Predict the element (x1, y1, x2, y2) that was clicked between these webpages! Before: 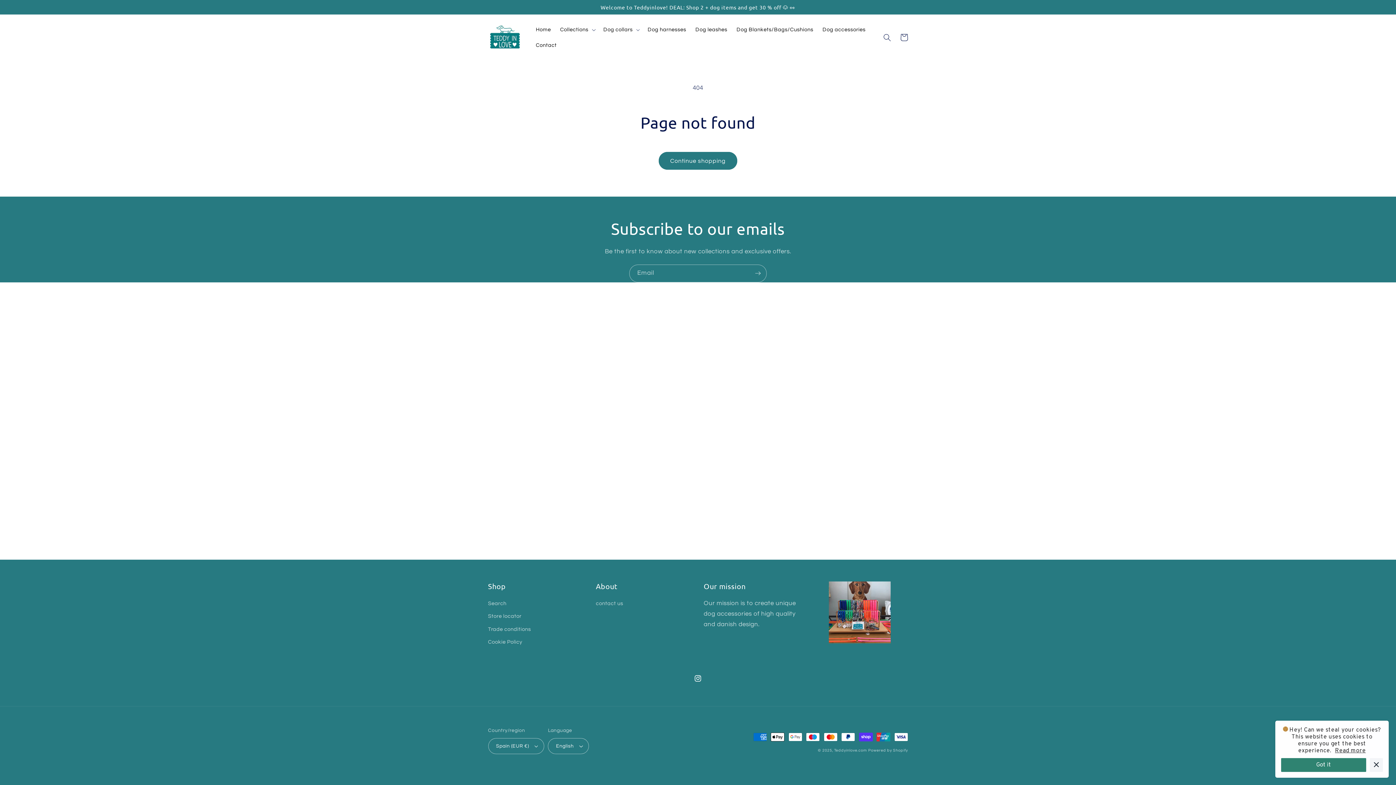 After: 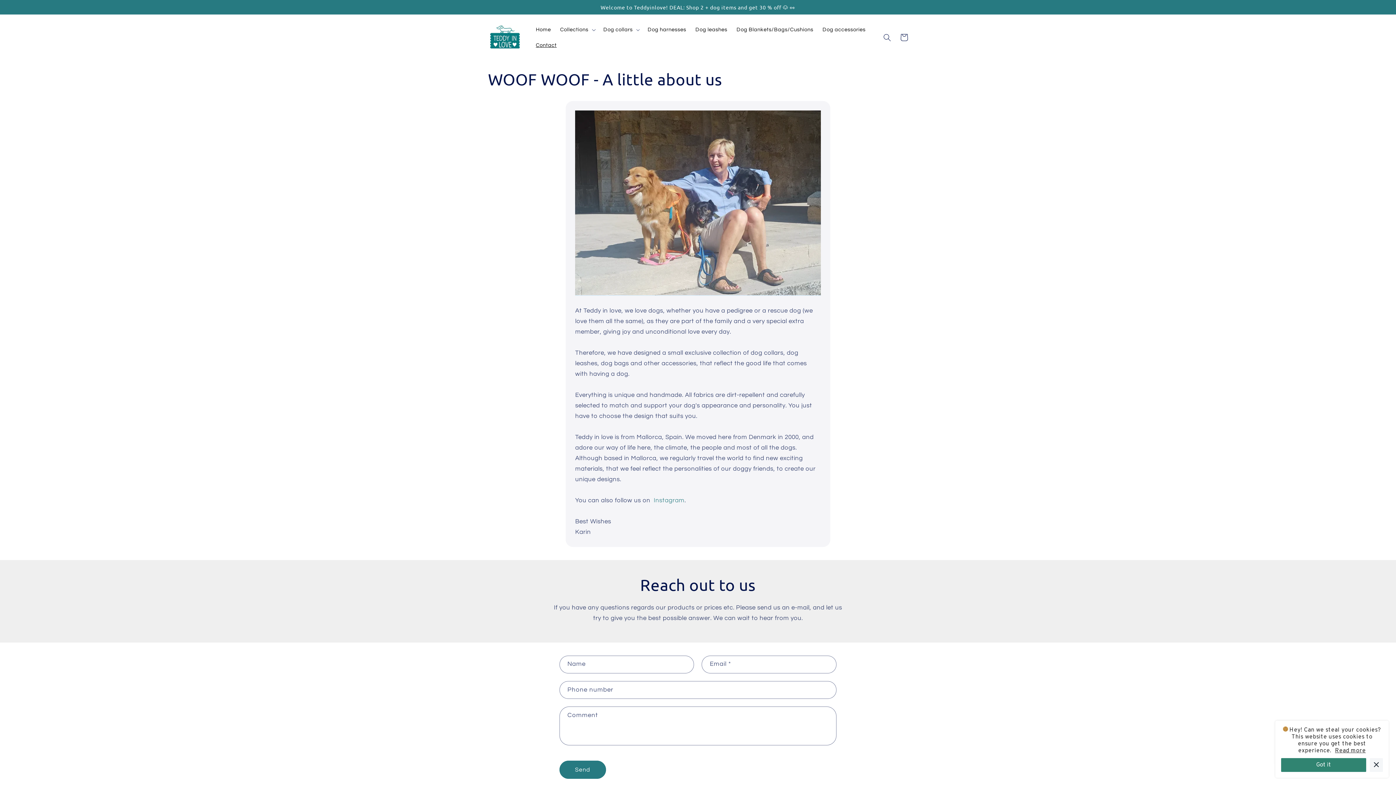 Action: label: Contact bbox: (531, 37, 561, 53)